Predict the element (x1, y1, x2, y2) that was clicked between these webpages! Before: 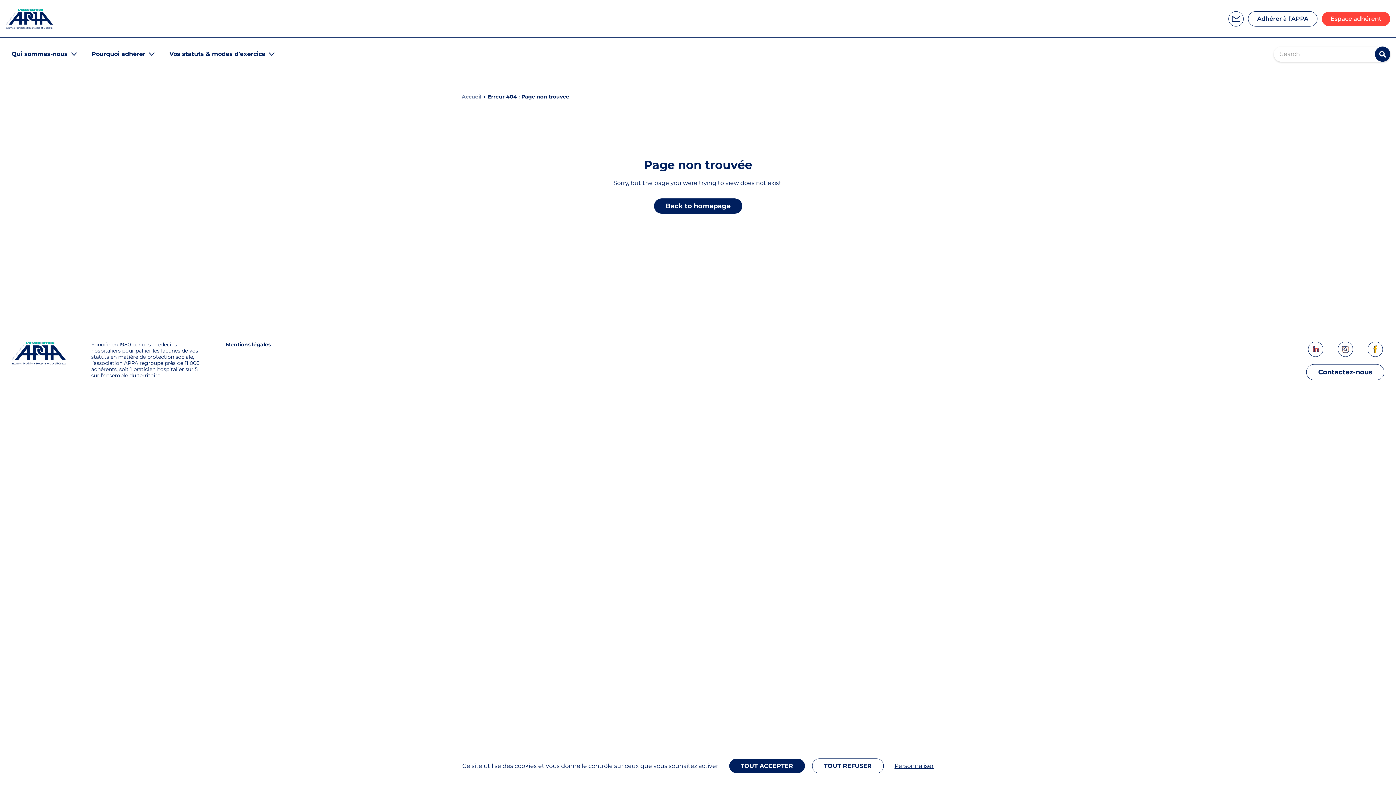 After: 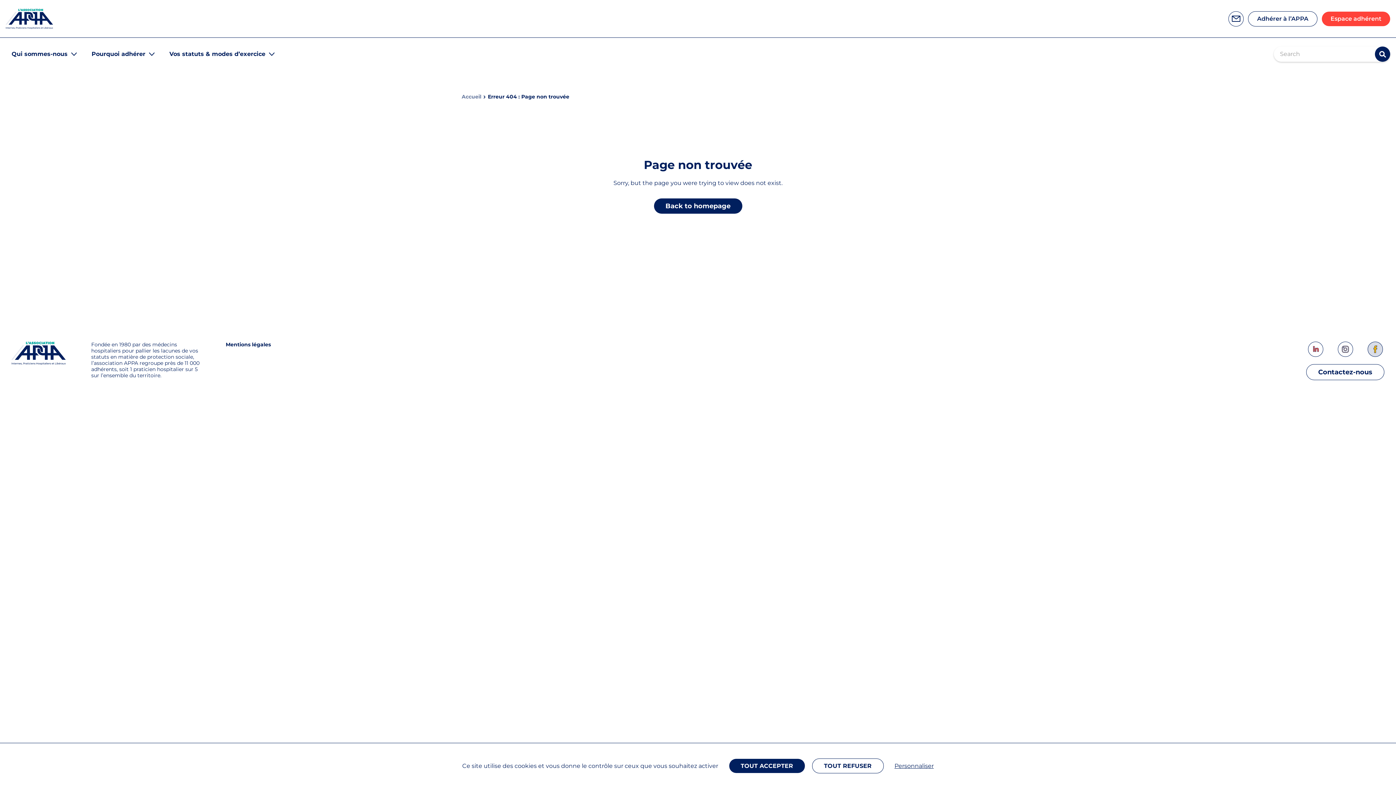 Action: label: Nous retrouver sur Facebook bbox: (1367, 341, 1383, 357)